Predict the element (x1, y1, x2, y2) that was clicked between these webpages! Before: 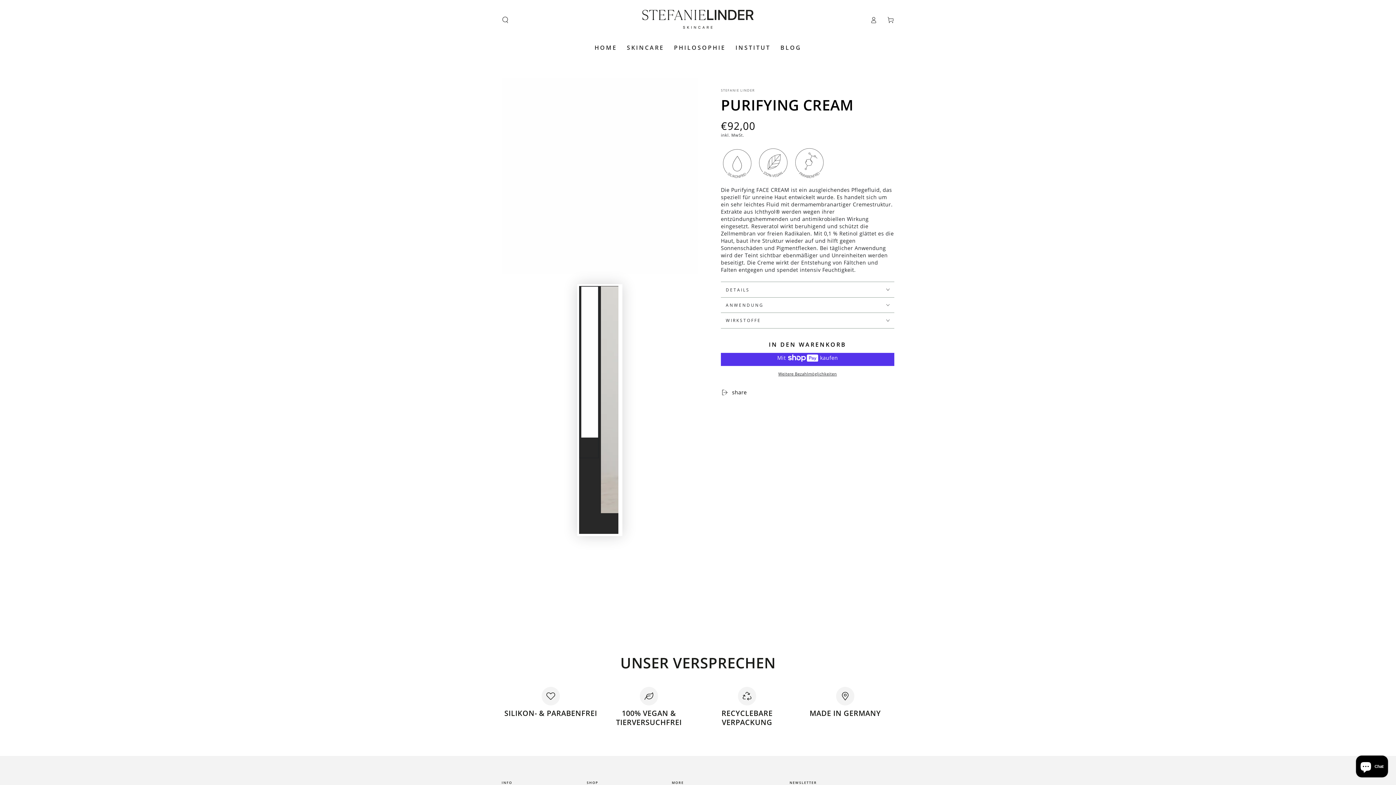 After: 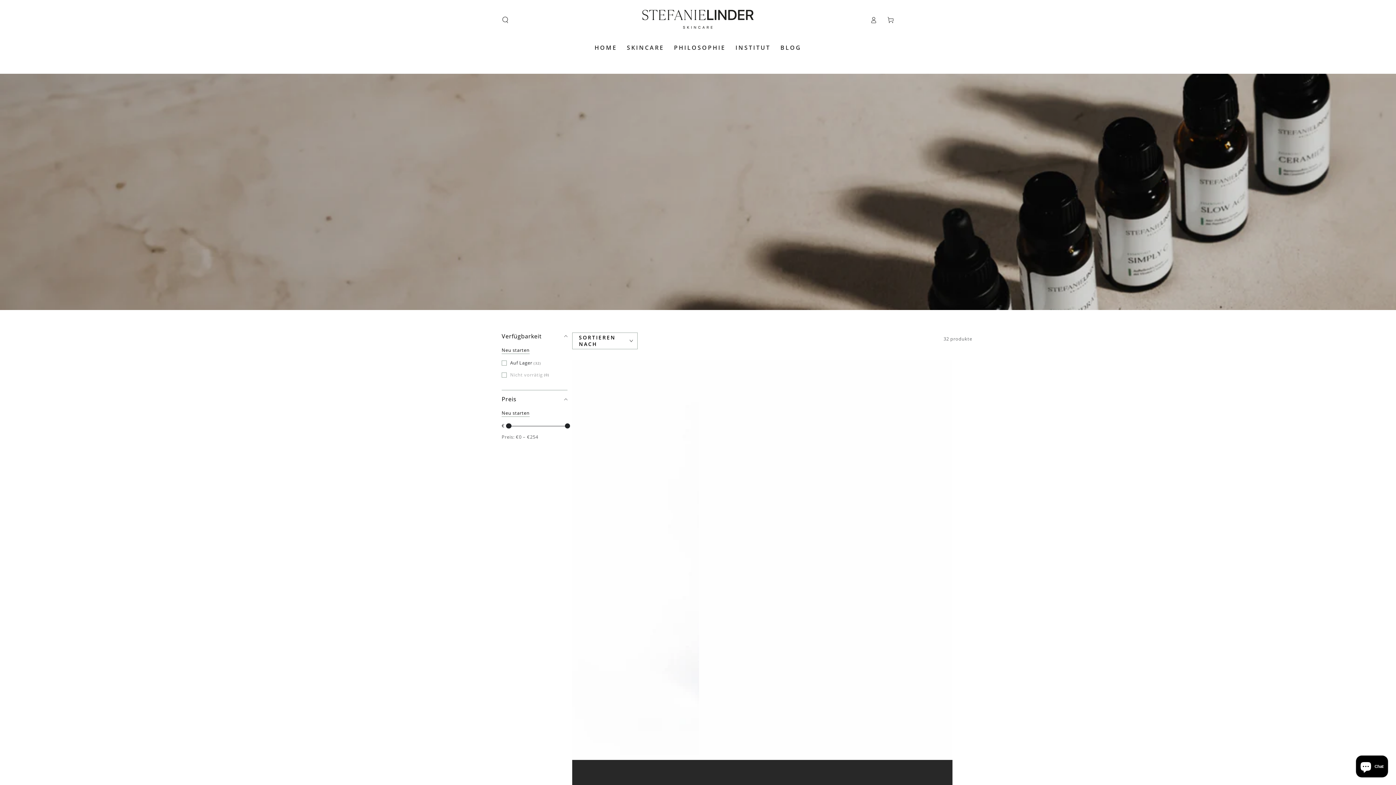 Action: bbox: (721, 88, 755, 92) label: STEFANIE LINDER